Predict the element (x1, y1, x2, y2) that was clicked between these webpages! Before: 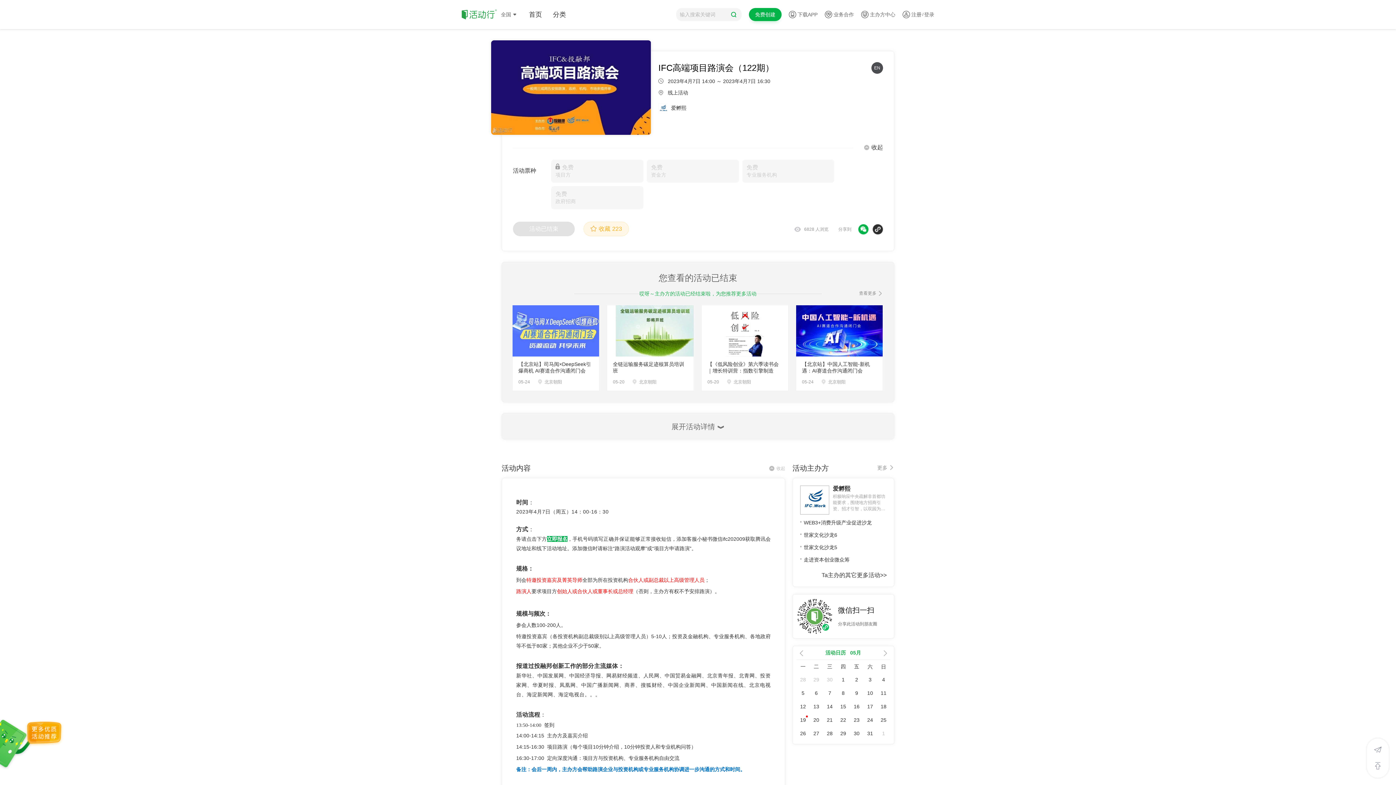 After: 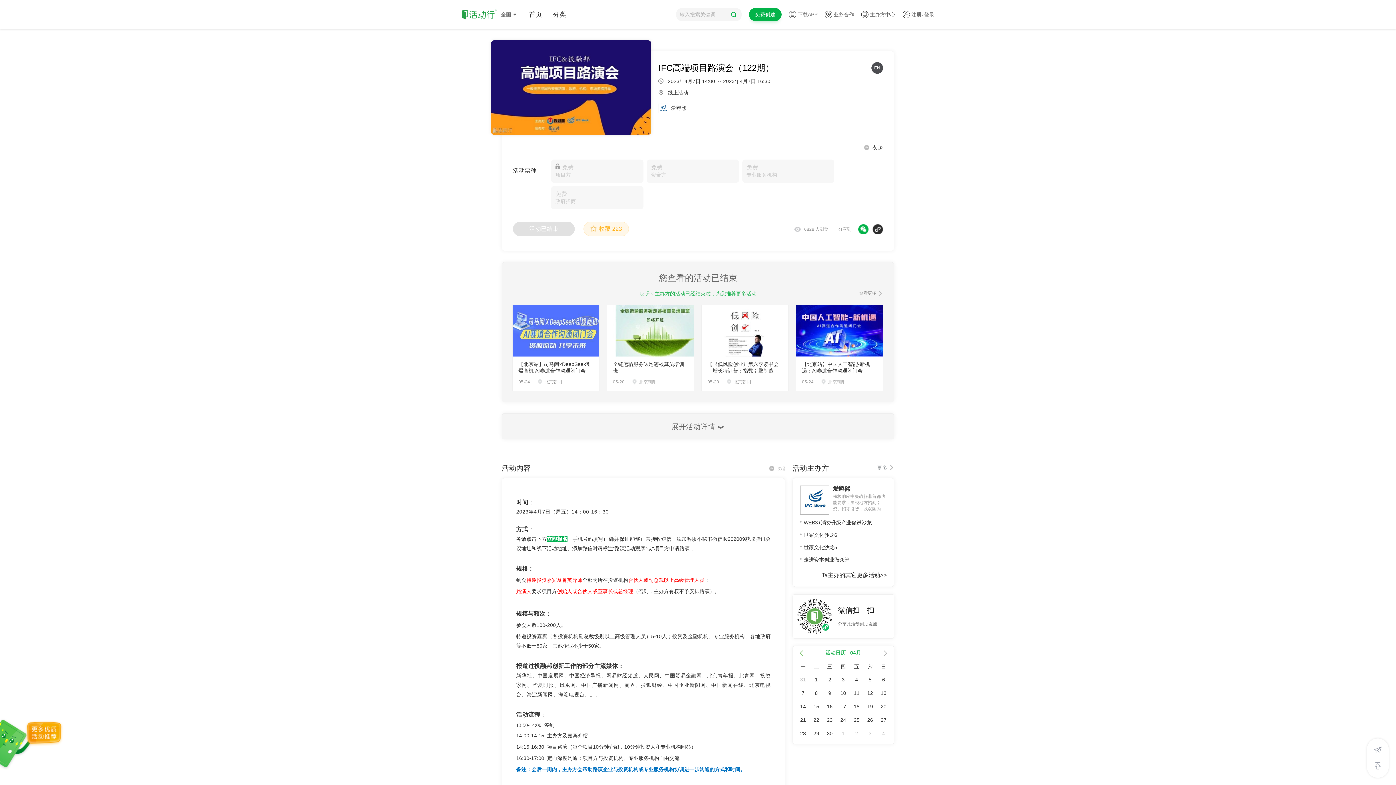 Action: bbox: (799, 650, 803, 656)